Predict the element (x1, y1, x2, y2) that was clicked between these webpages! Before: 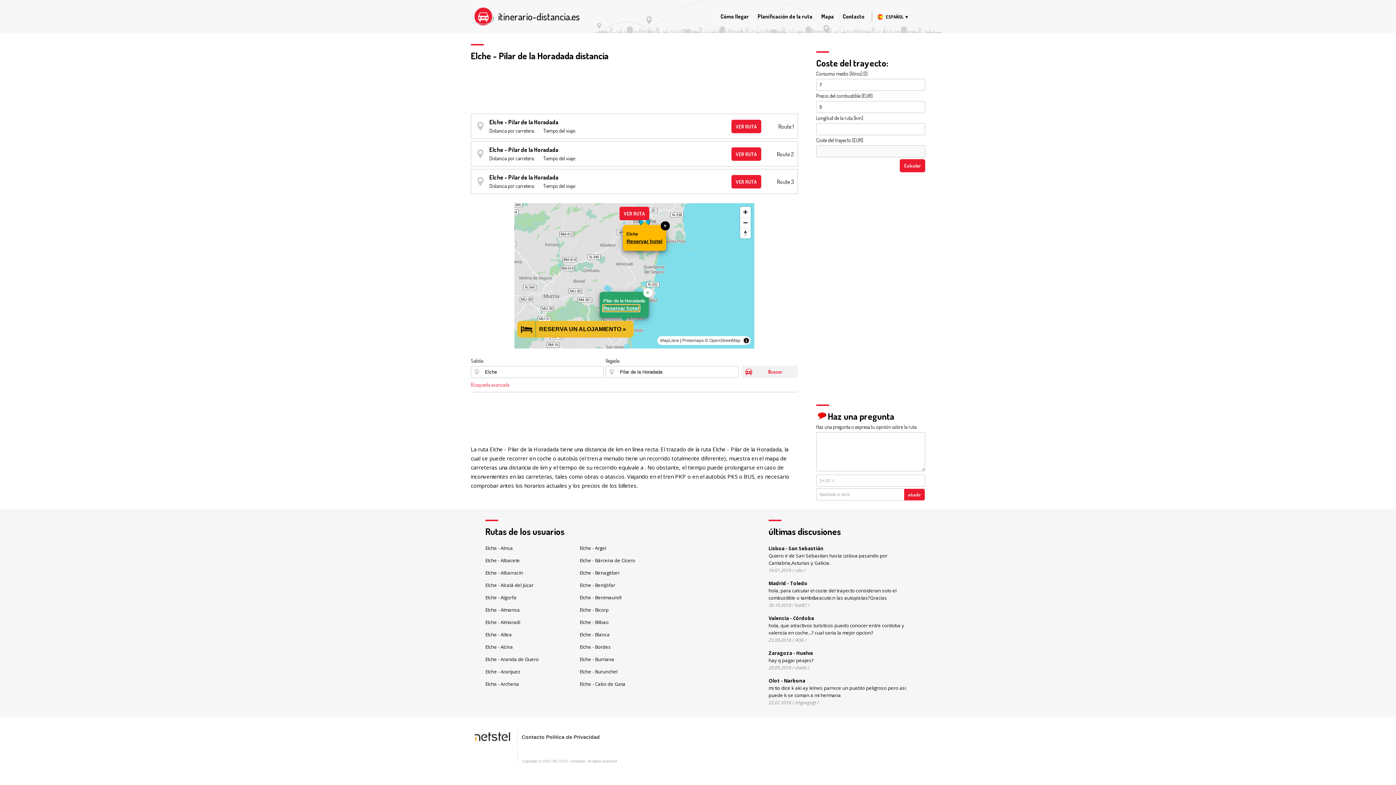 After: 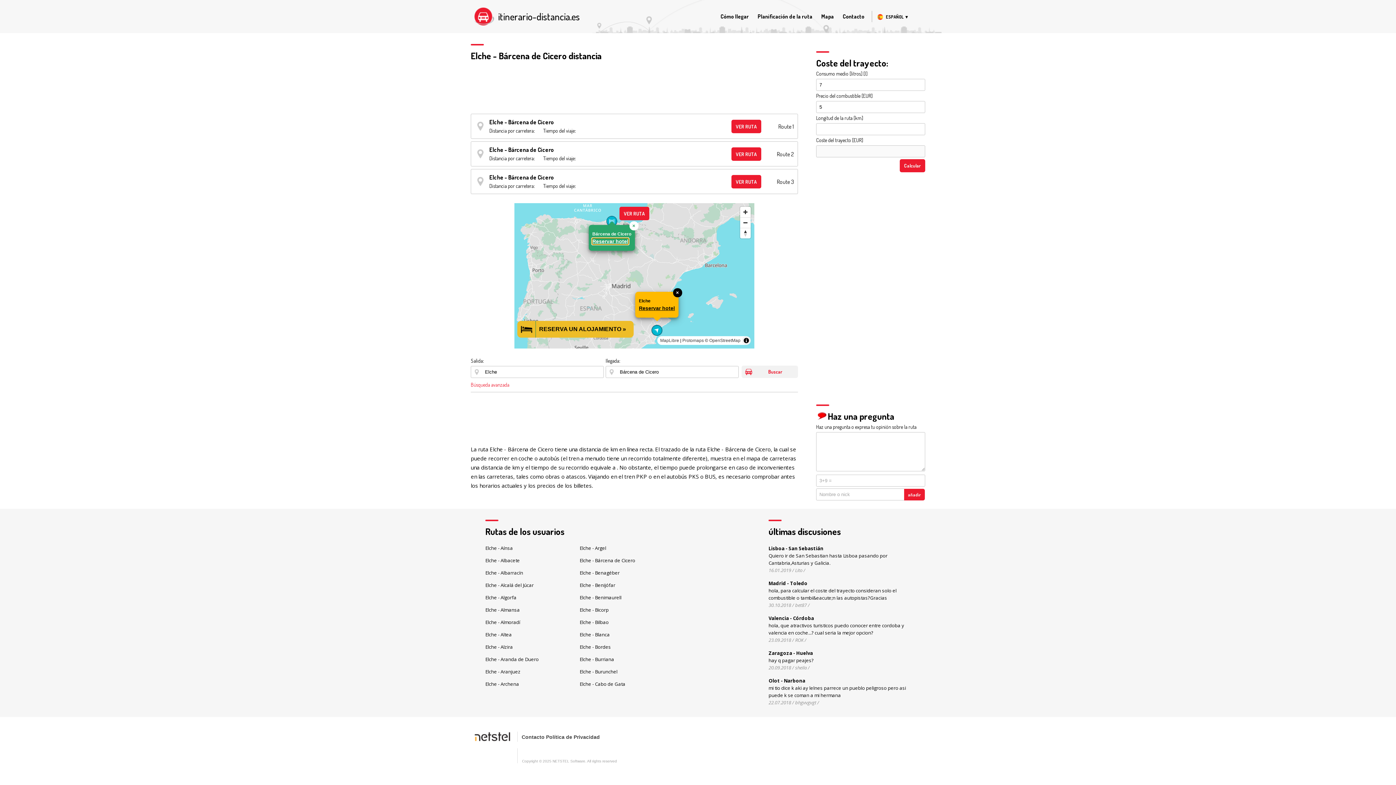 Action: bbox: (579, 557, 635, 564) label: Elche - Bárcena de Cicero